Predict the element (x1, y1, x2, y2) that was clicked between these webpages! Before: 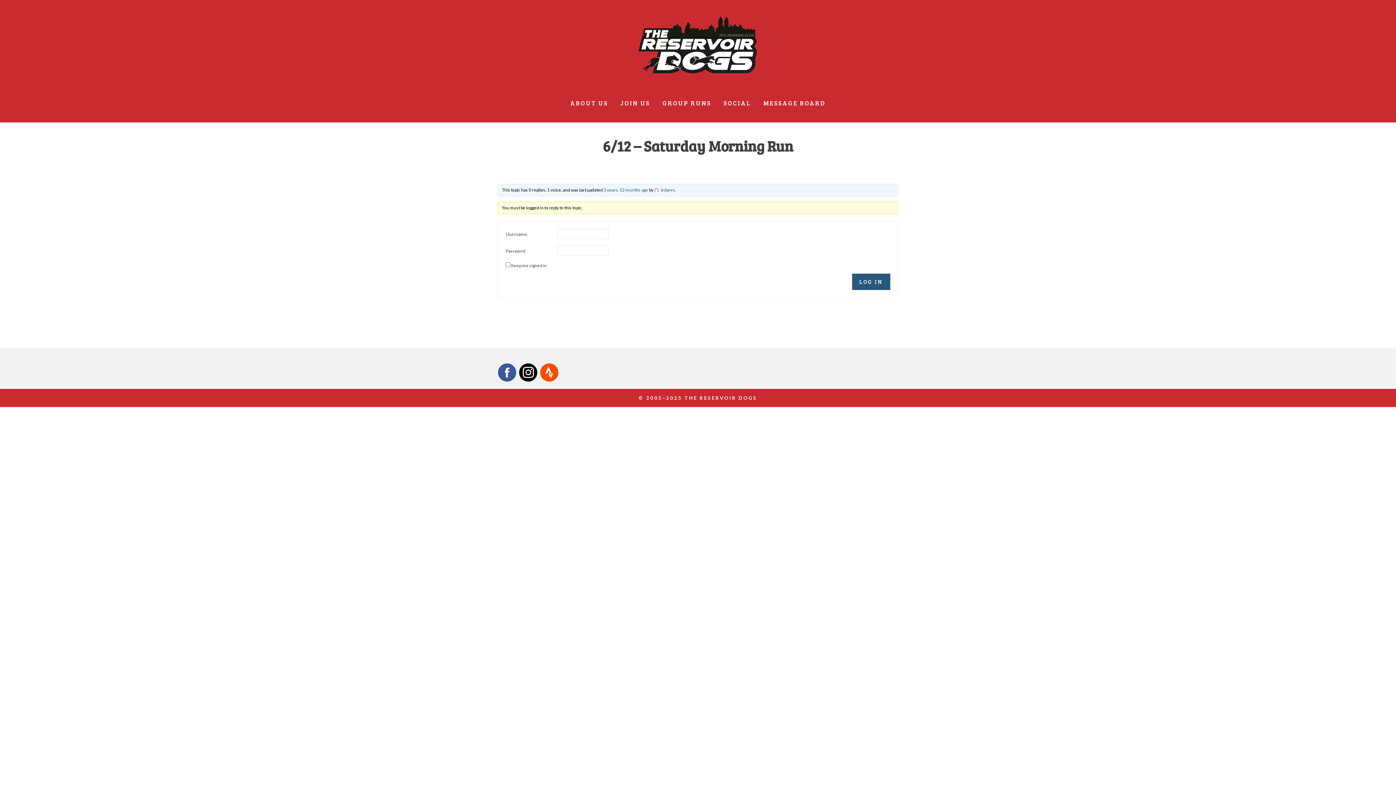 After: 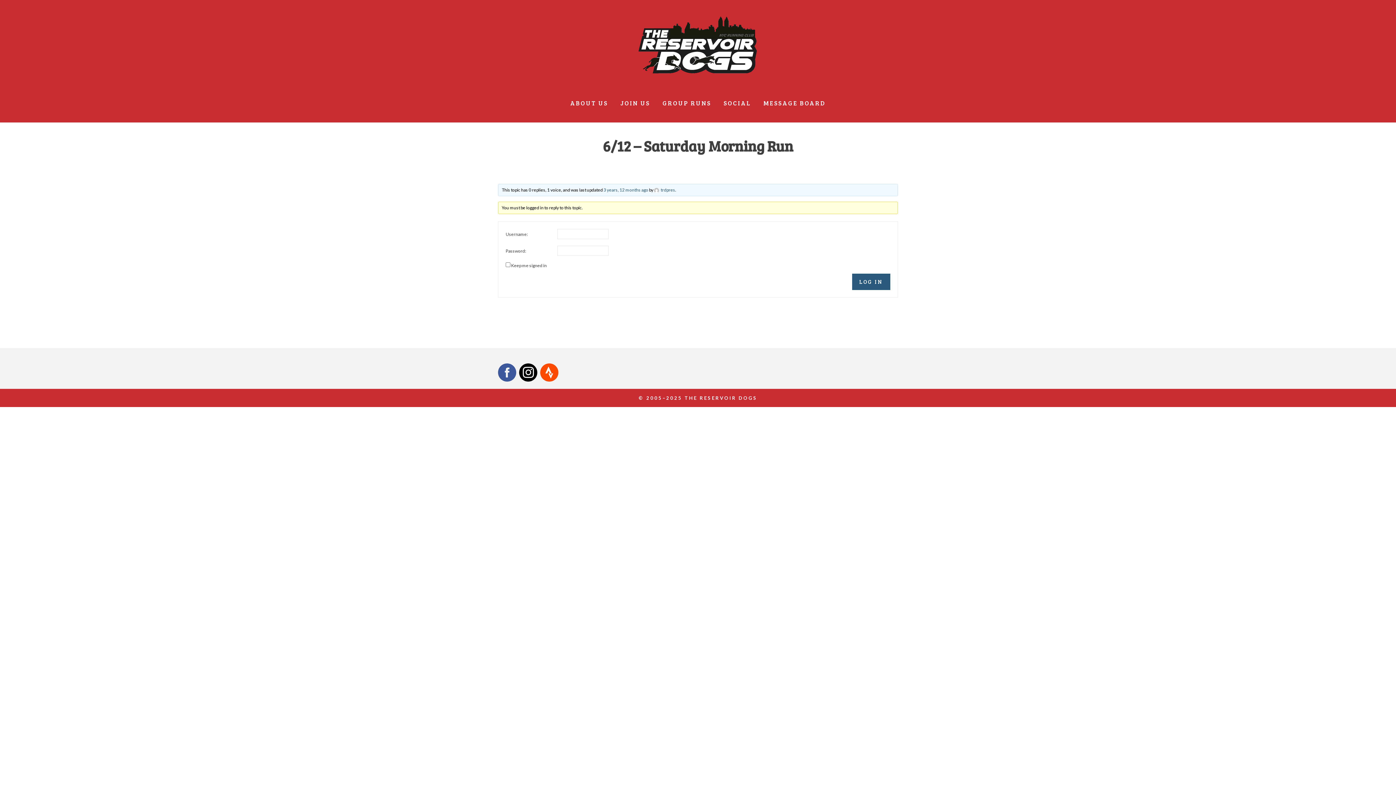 Action: label: 3 years, 12 months ago bbox: (603, 187, 648, 192)